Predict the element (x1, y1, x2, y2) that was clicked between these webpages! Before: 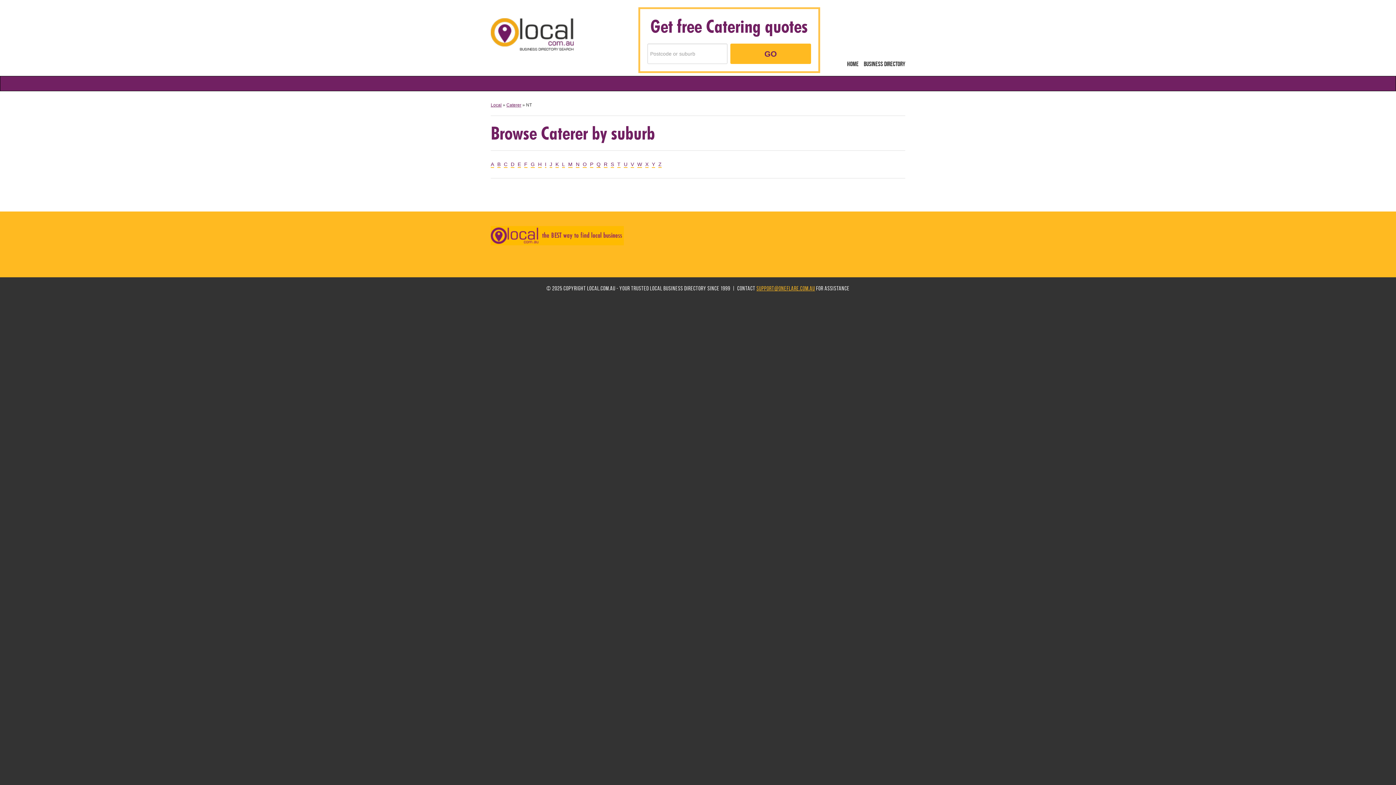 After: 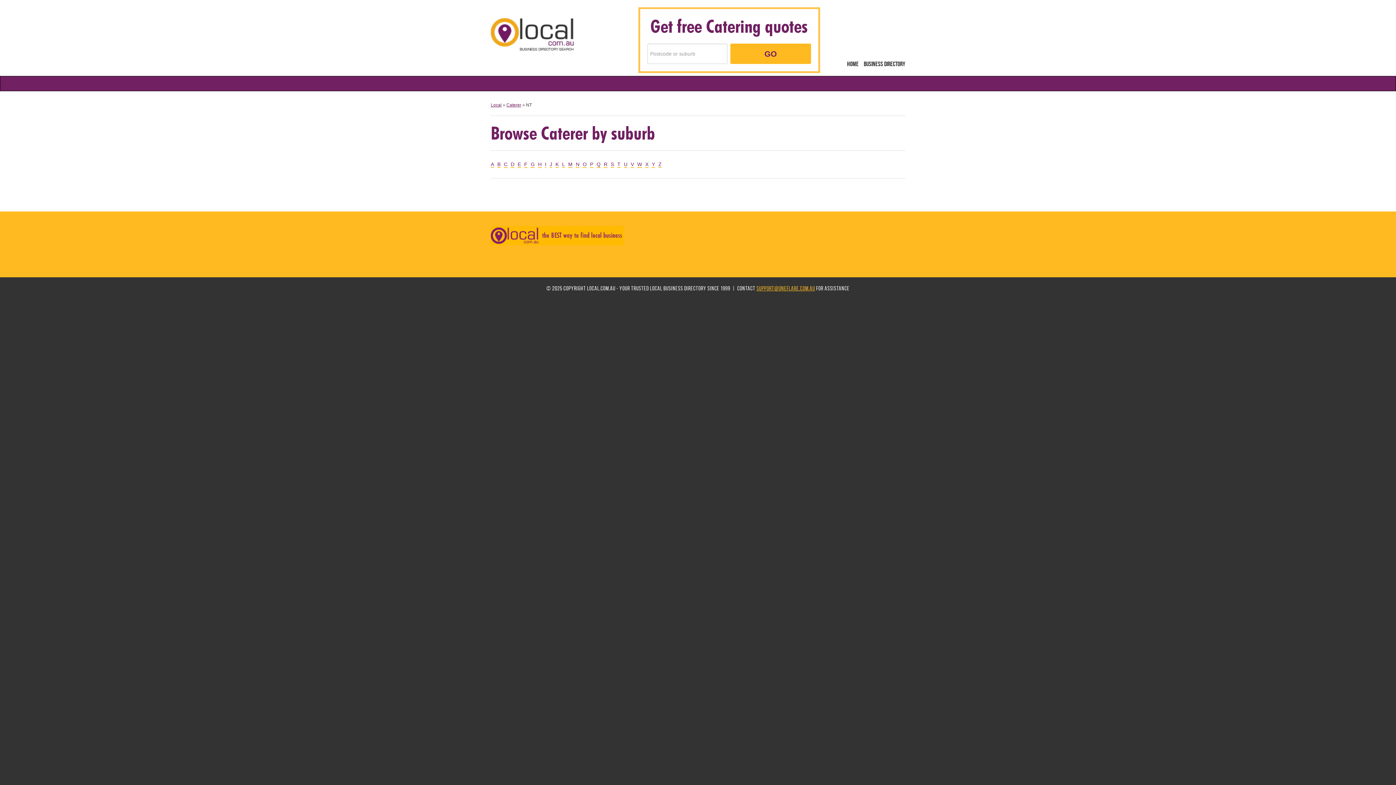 Action: label: F bbox: (524, 161, 527, 168)